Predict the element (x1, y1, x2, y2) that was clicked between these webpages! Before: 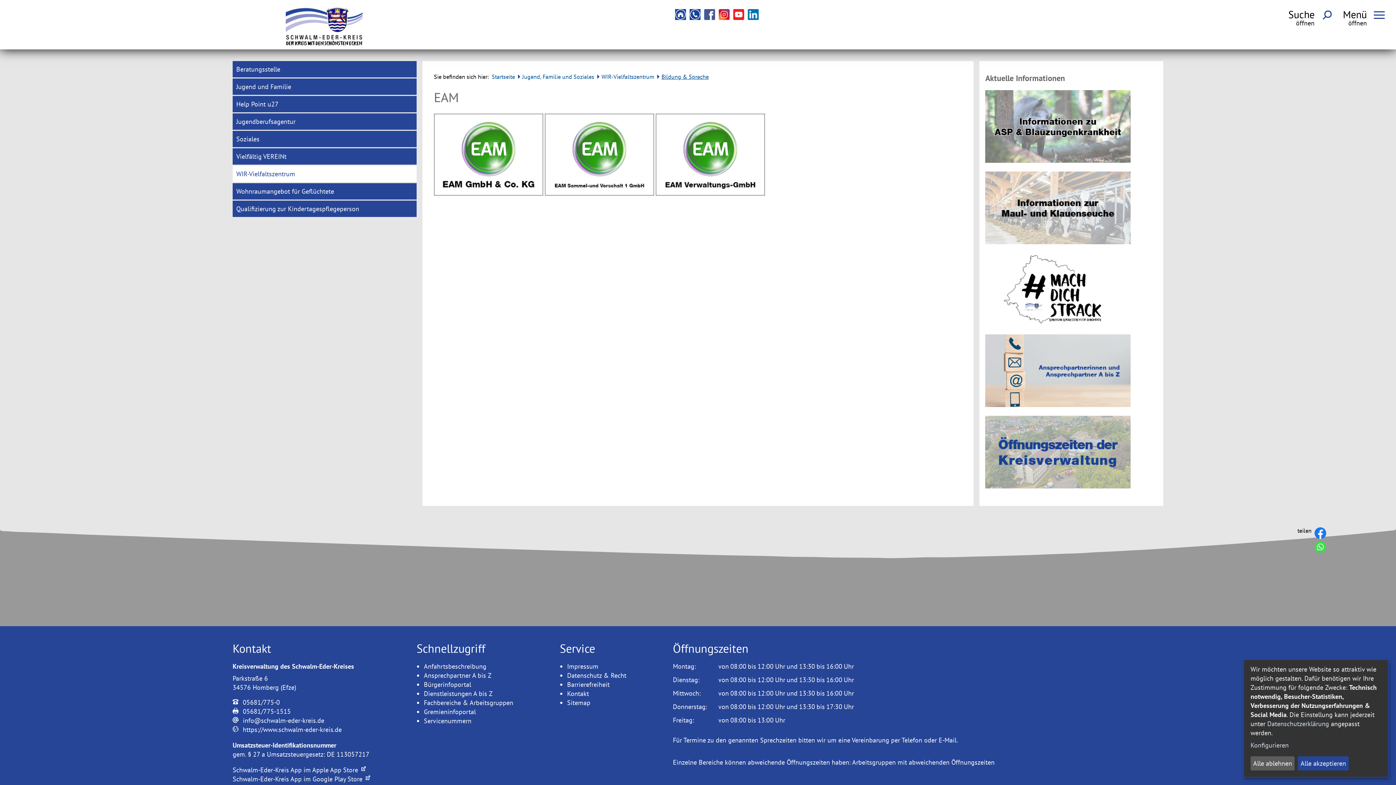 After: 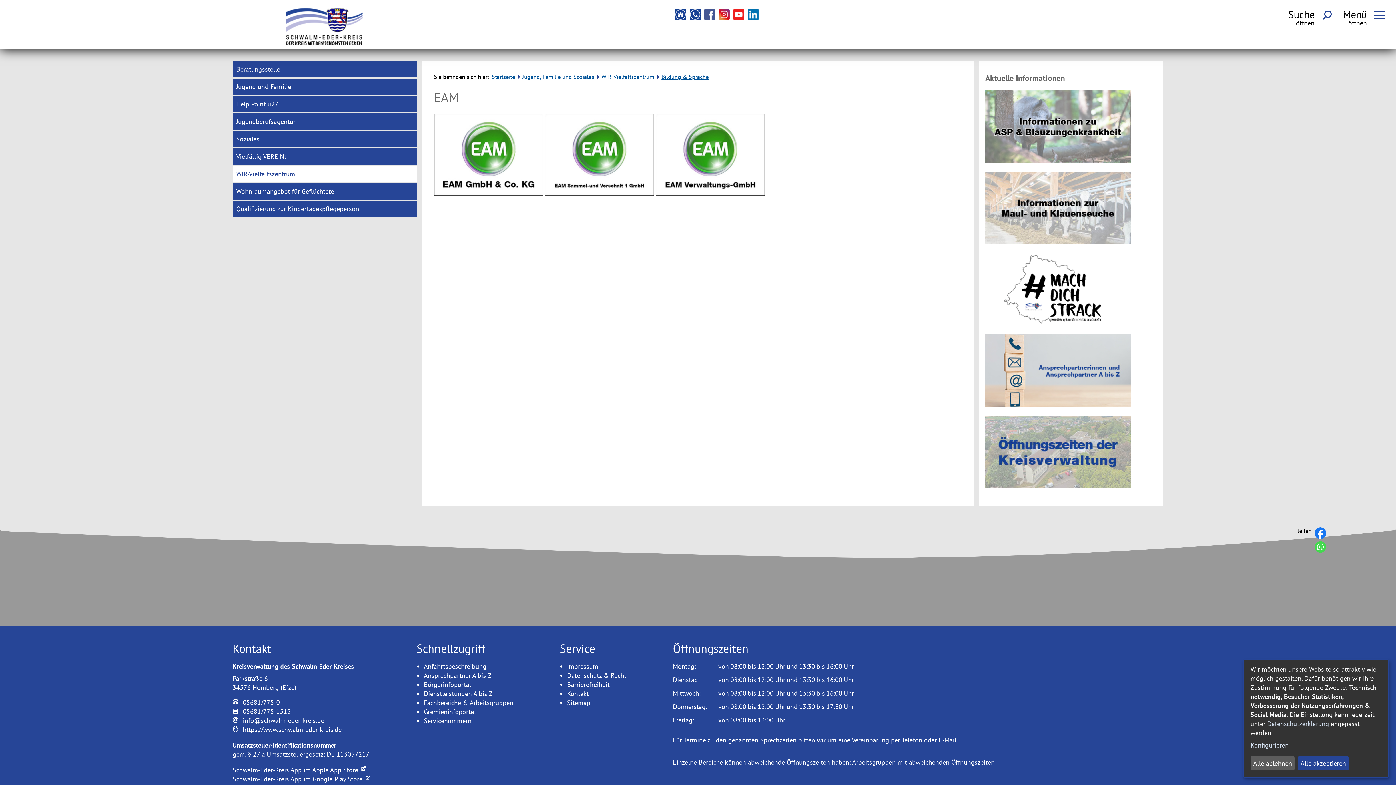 Action: bbox: (794, 565, 974, 616)